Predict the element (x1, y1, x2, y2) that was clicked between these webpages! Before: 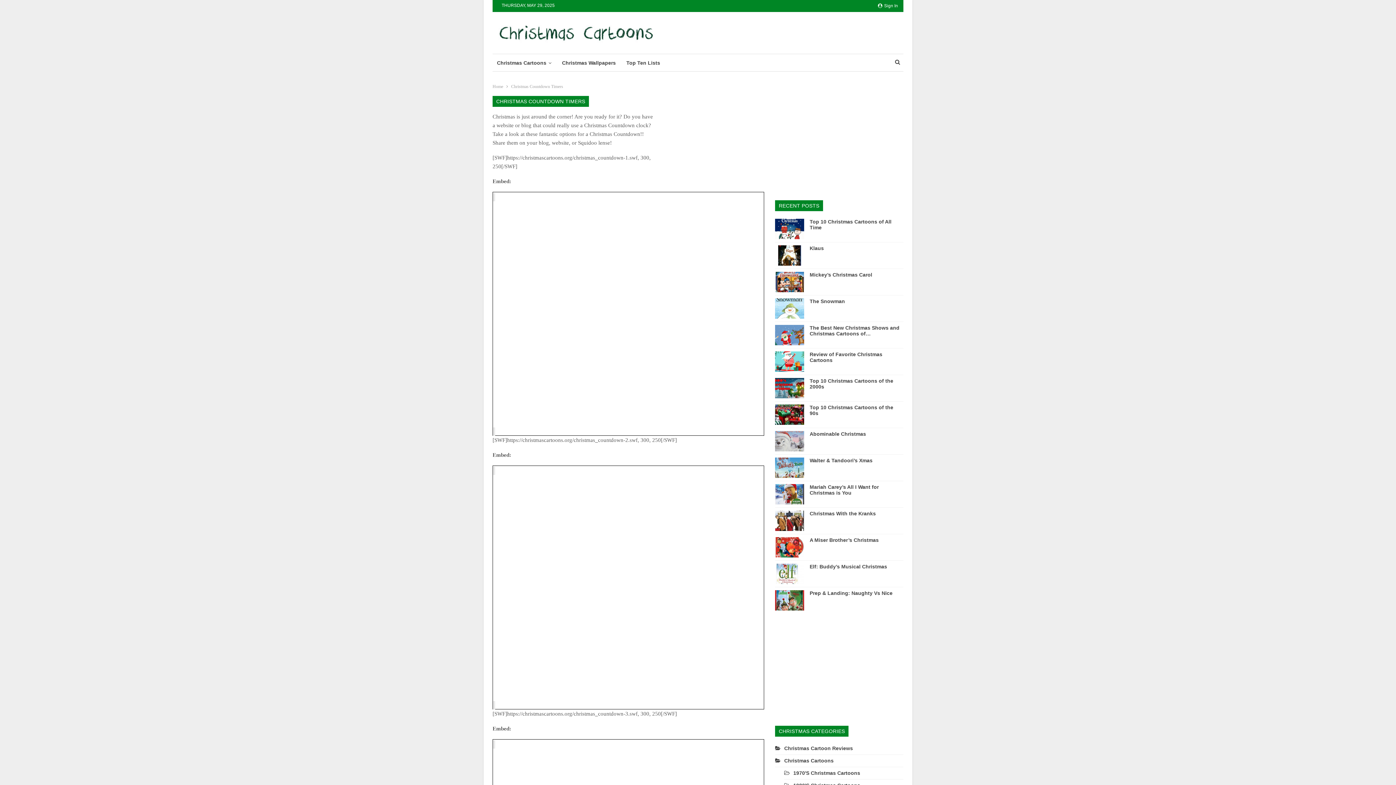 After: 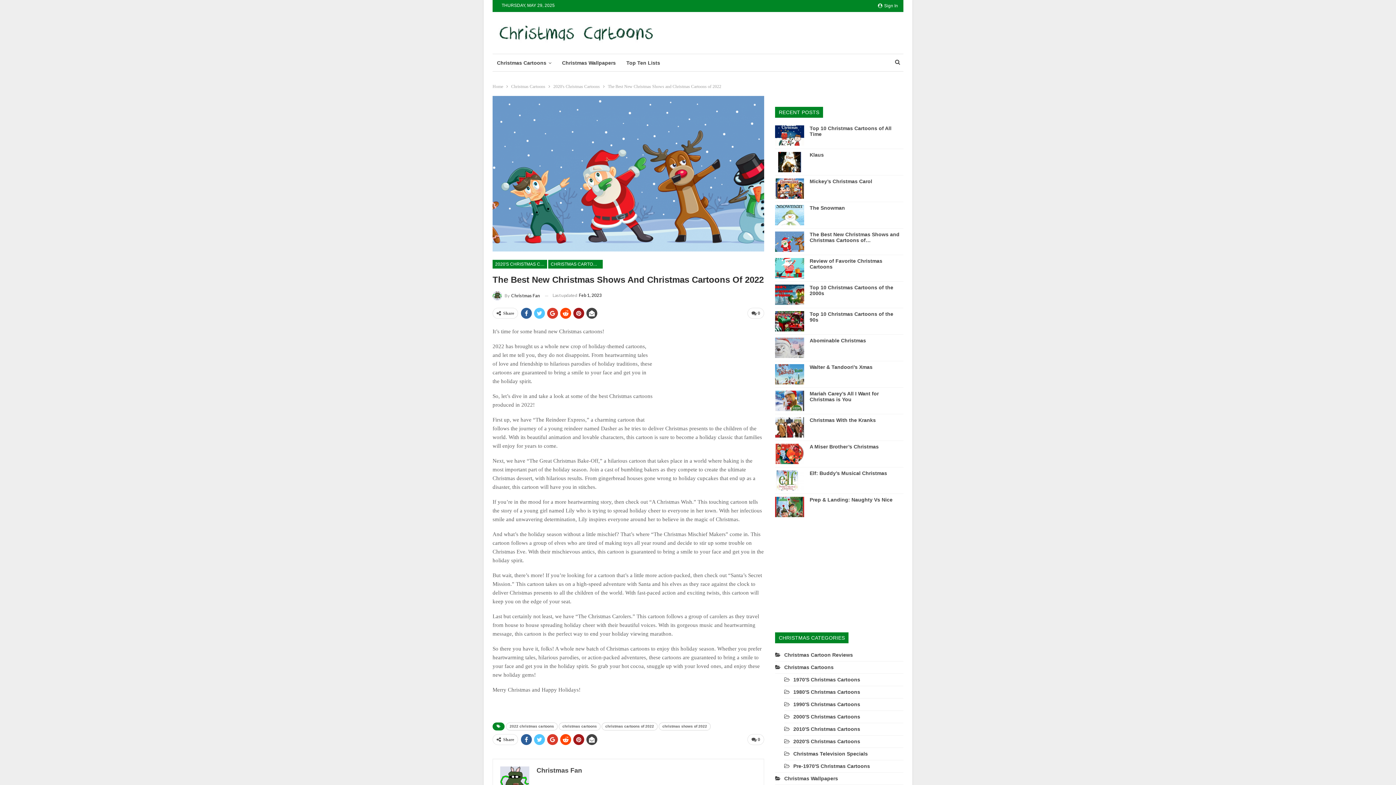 Action: label: The Best New Christmas Shows and Christmas Cartoons of… bbox: (809, 325, 899, 336)